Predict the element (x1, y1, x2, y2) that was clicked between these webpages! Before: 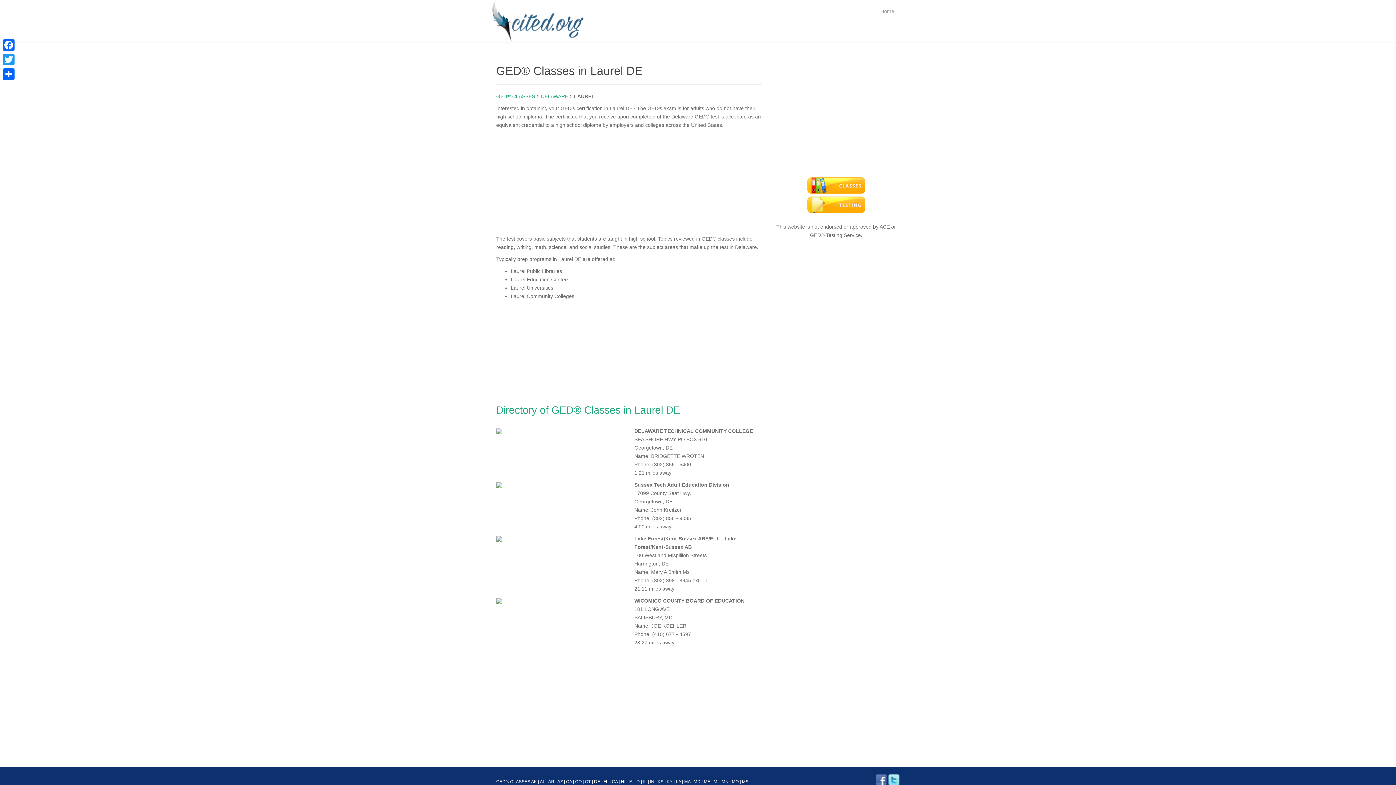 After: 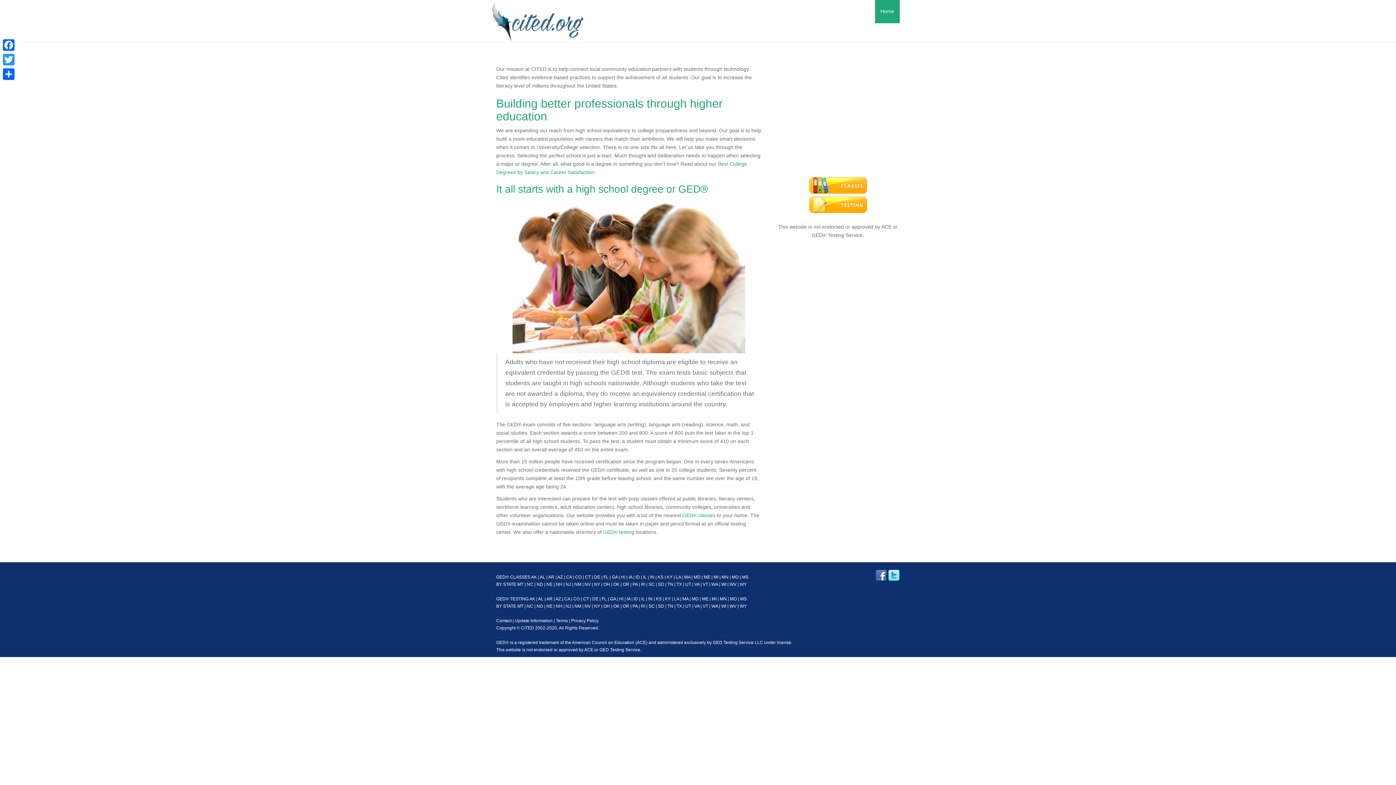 Action: bbox: (490, 17, 584, 23)